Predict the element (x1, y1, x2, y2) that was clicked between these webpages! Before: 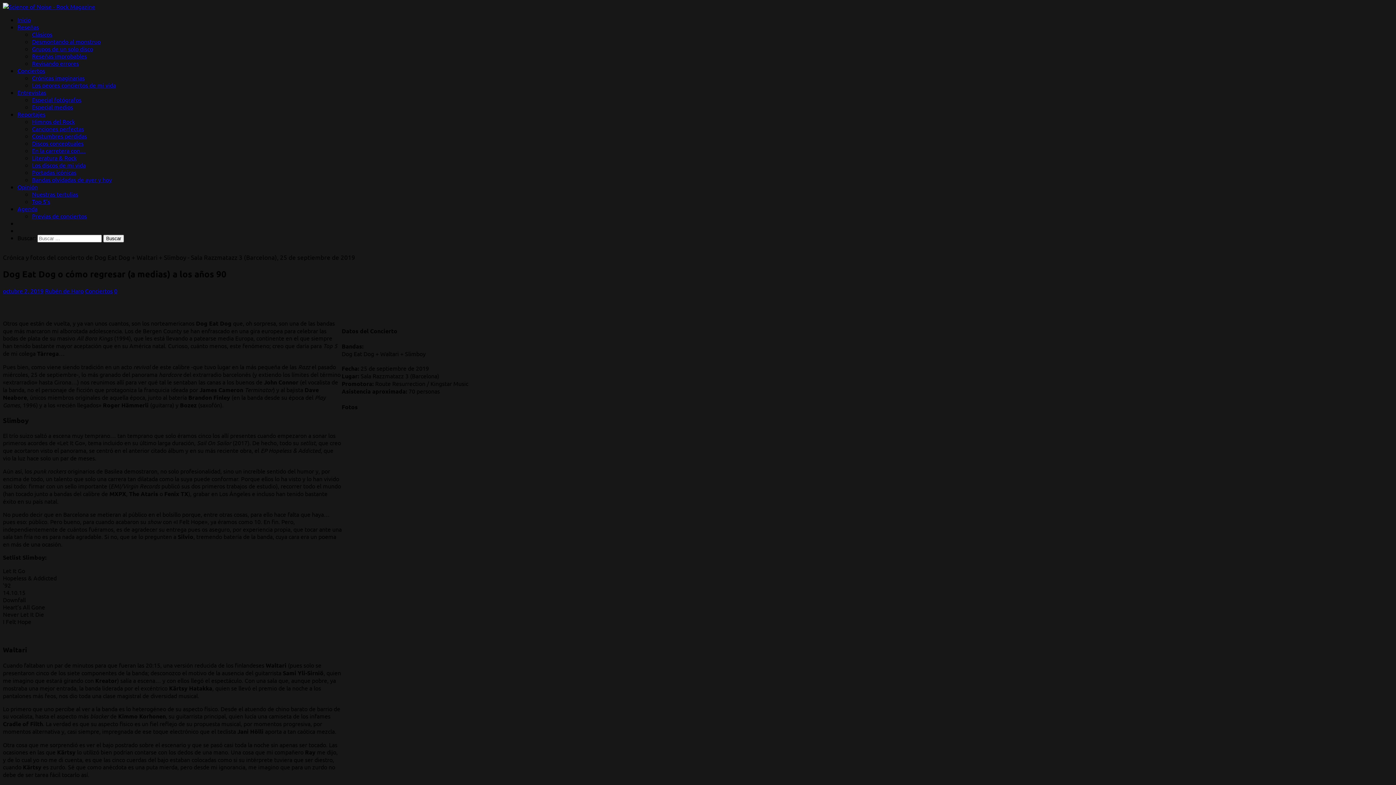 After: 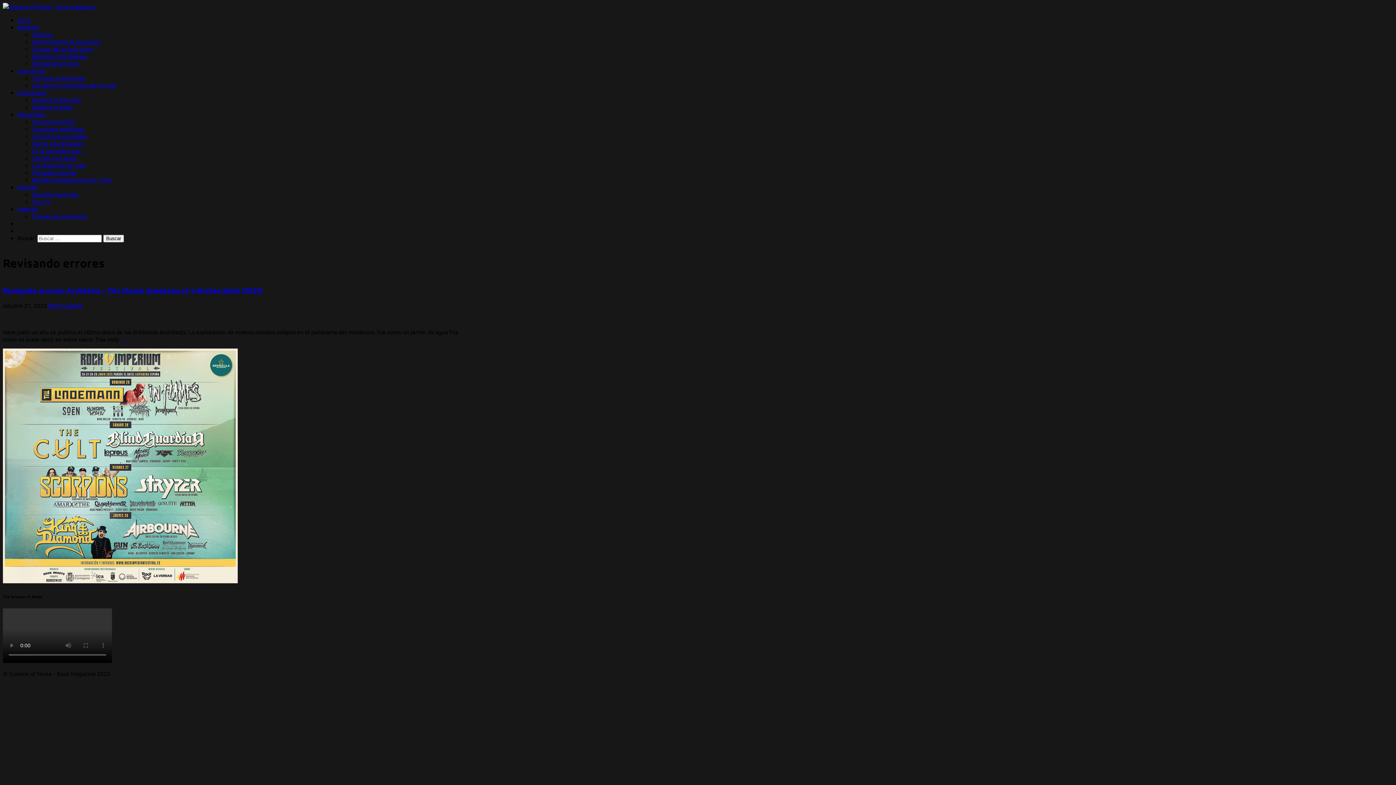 Action: label: Revisando errores bbox: (32, 59, 78, 66)